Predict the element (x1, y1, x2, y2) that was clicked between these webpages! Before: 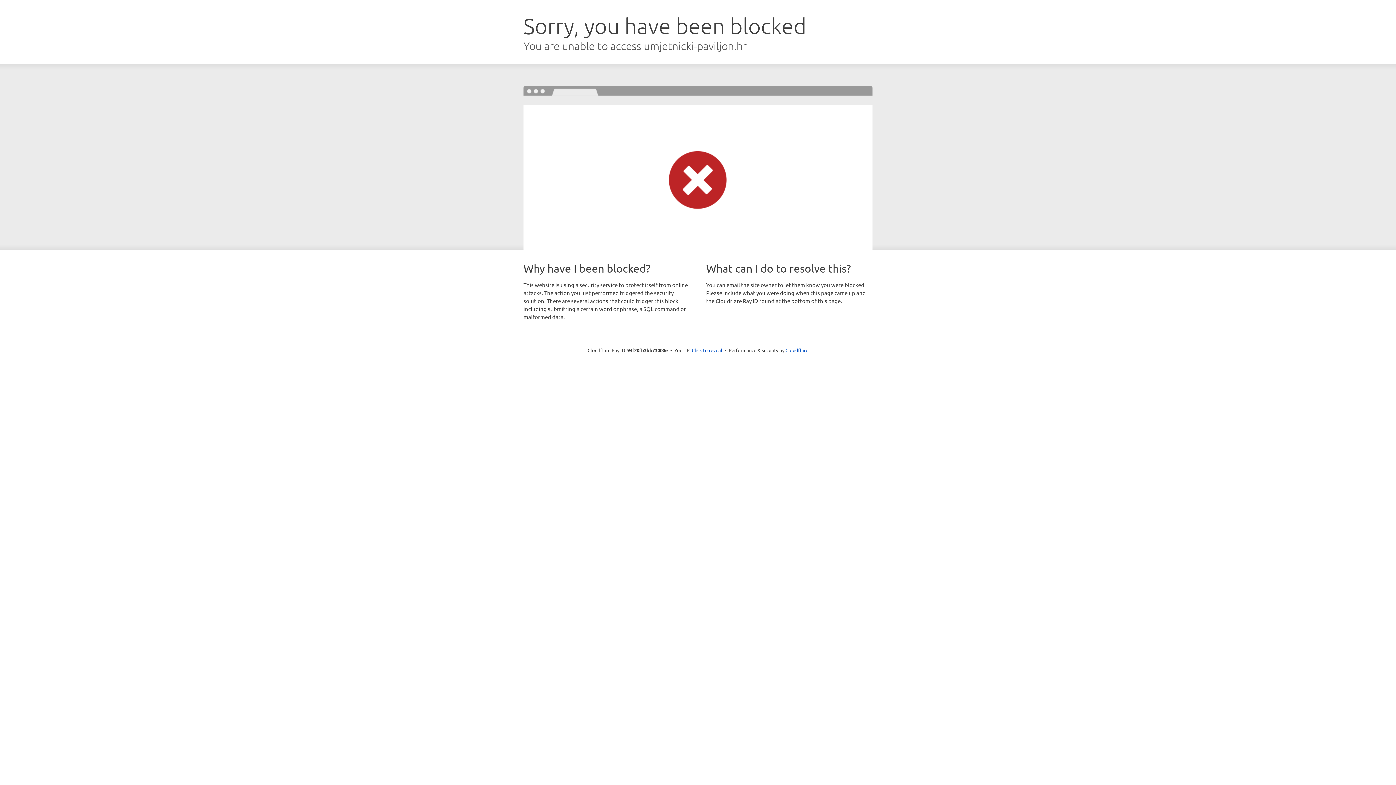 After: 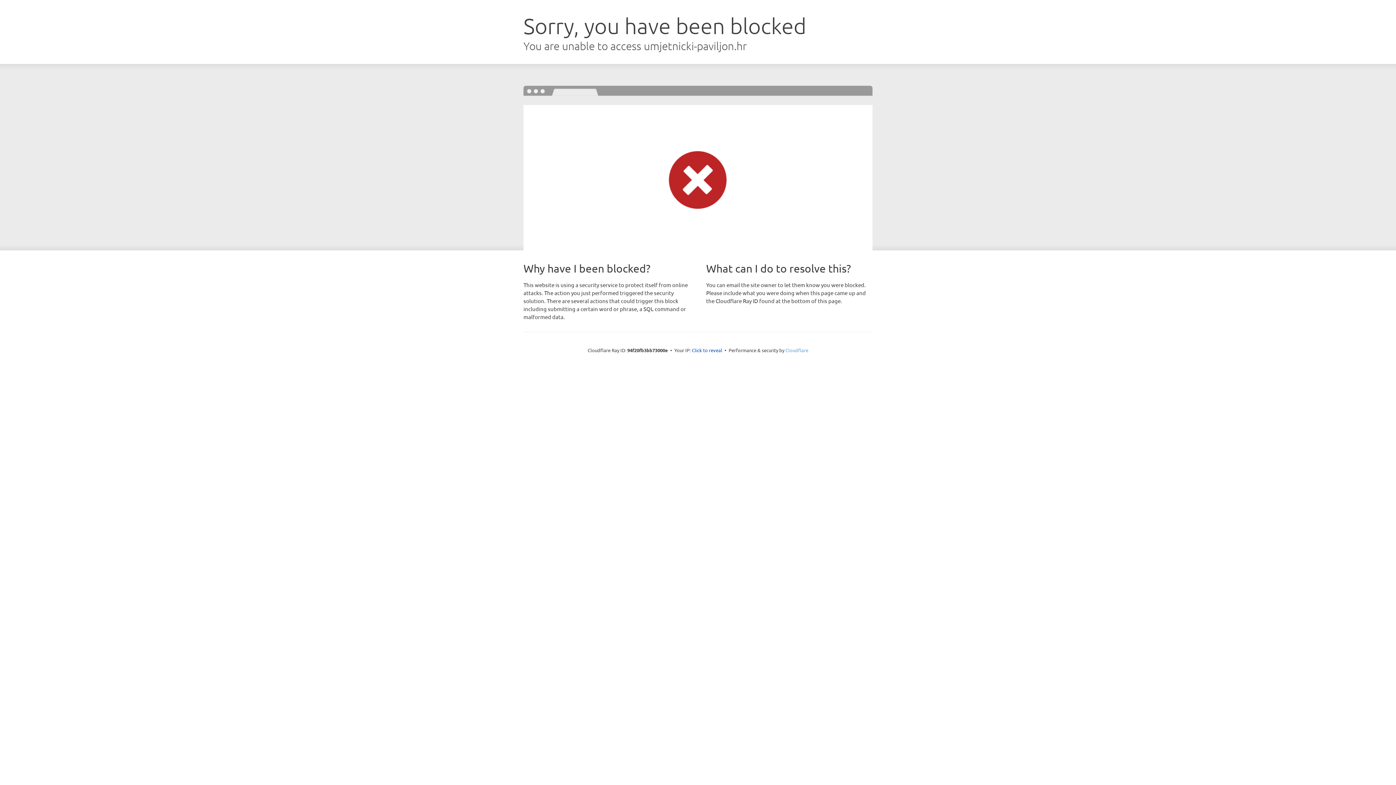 Action: bbox: (785, 347, 808, 353) label: Cloudflare